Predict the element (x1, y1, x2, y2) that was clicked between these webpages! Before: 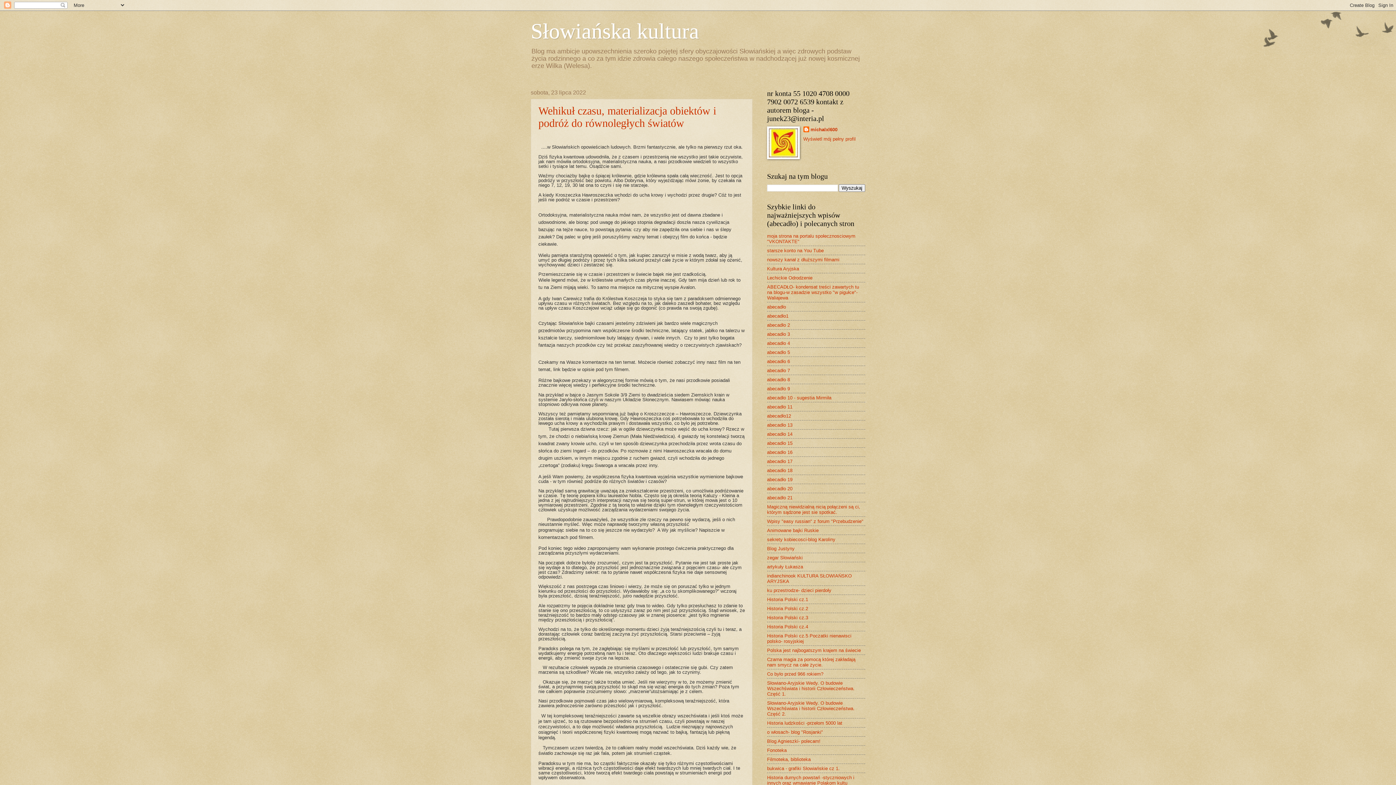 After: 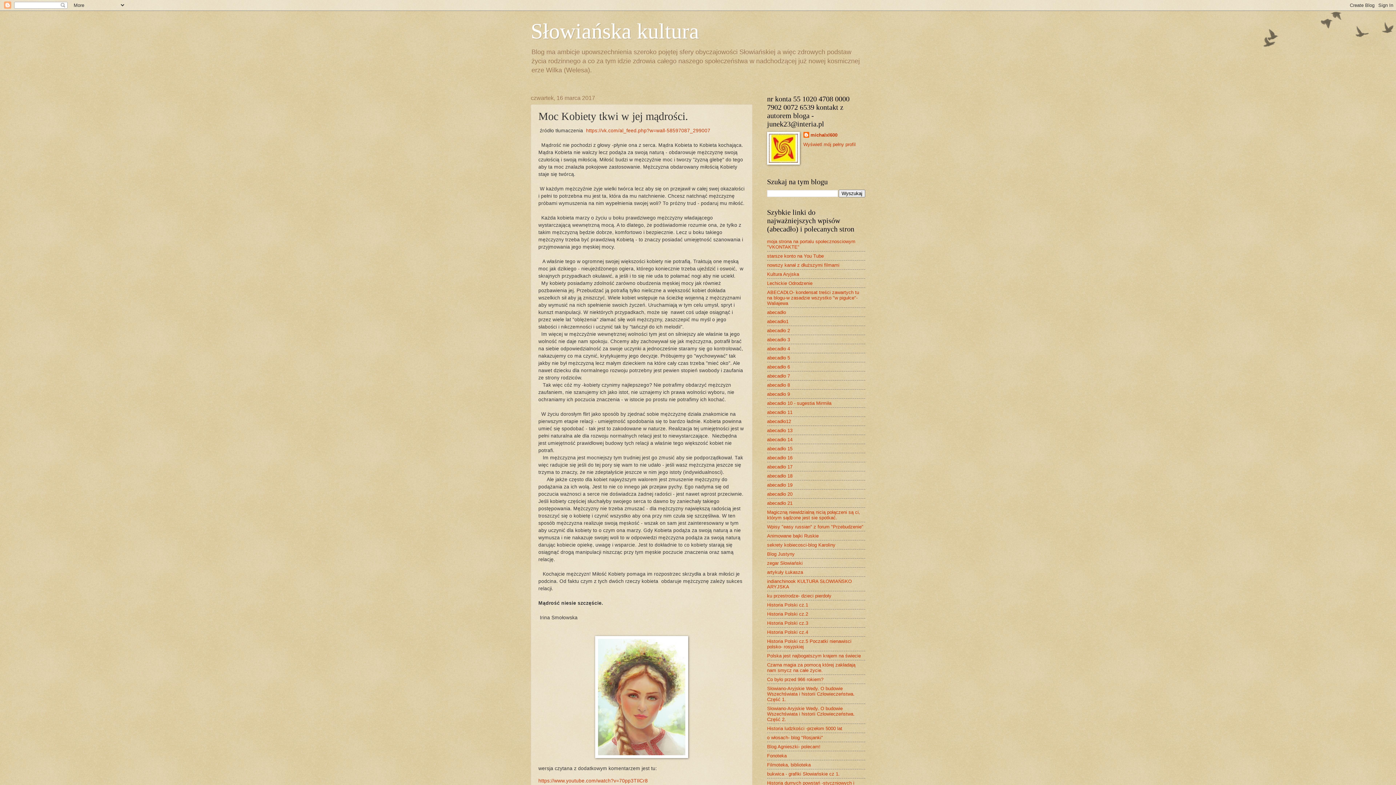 Action: bbox: (767, 413, 791, 418) label: abecadło12